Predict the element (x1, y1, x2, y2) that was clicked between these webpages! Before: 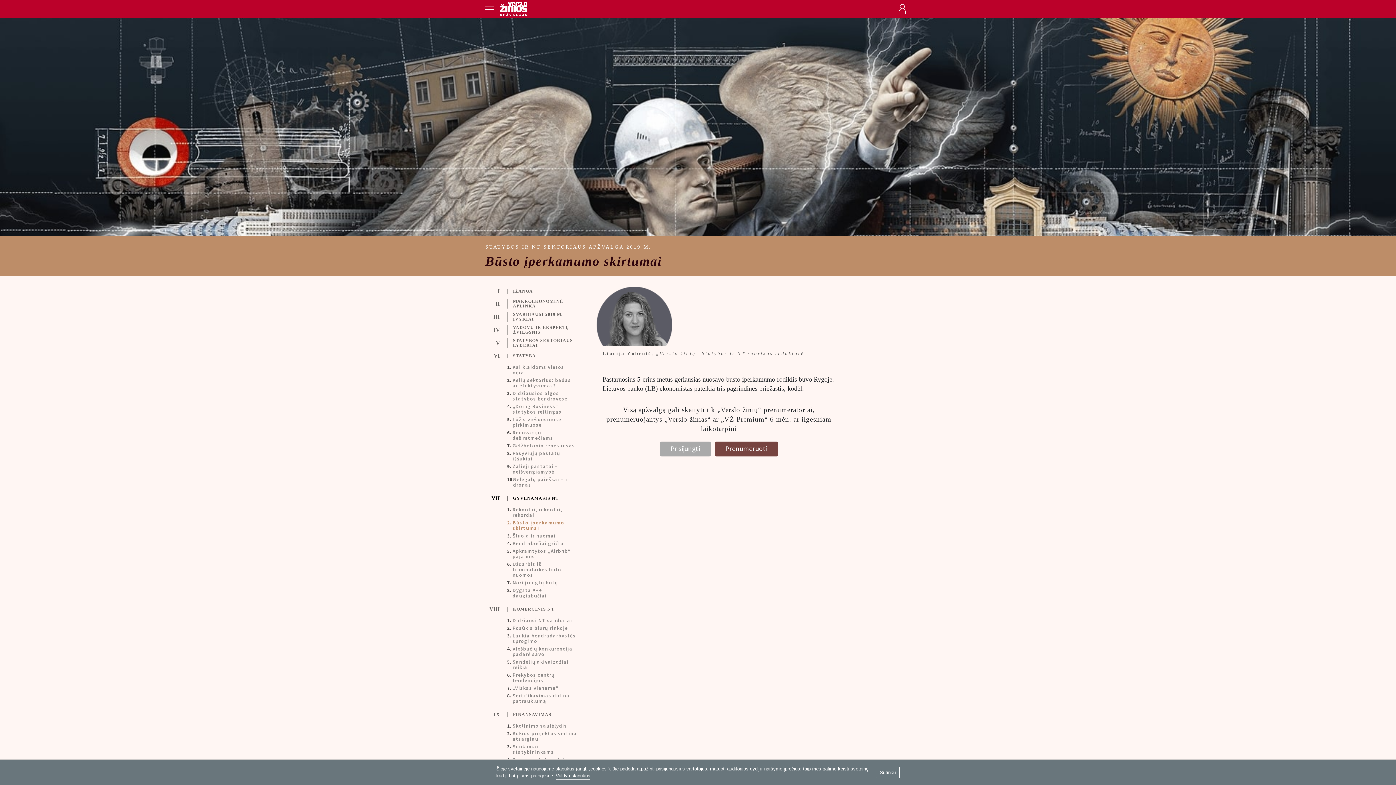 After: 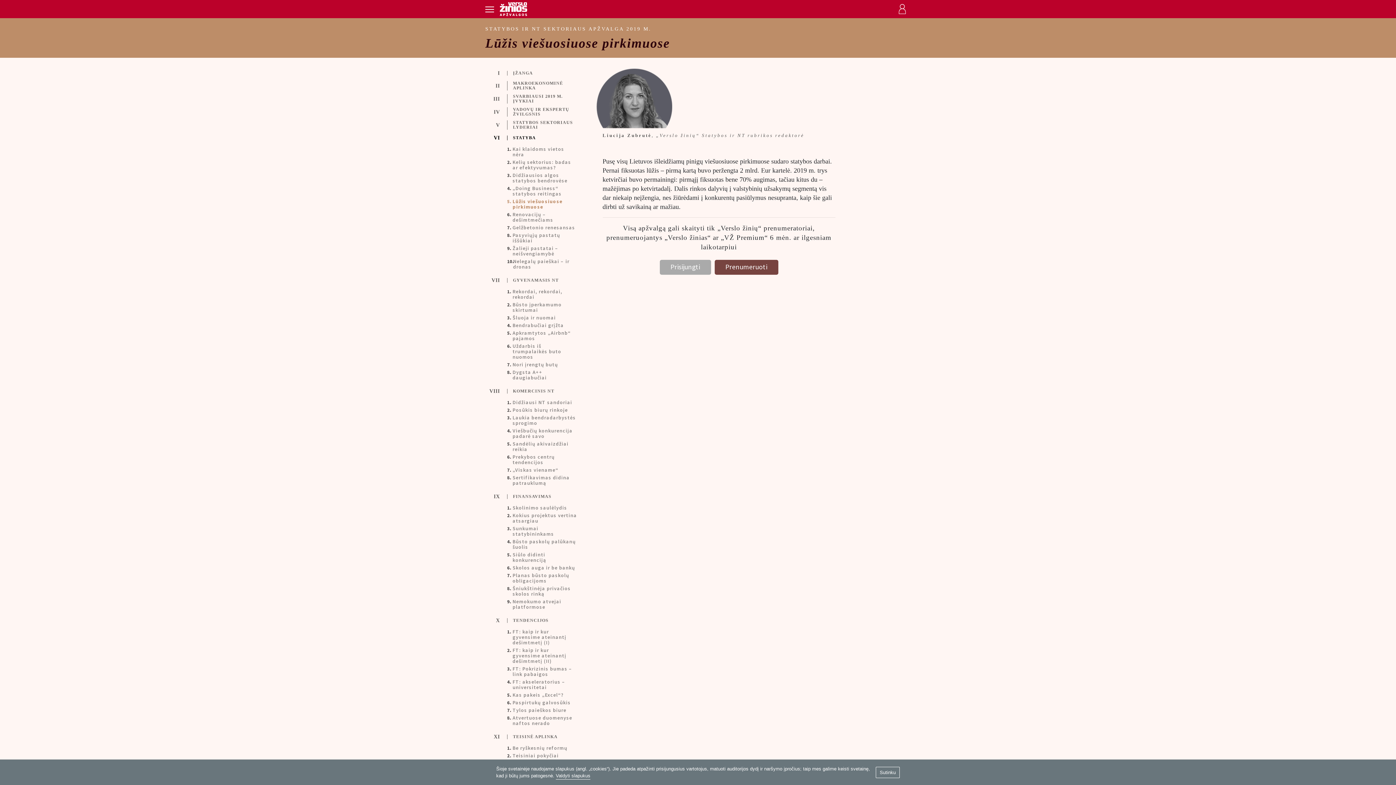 Action: bbox: (485, 416, 591, 428) label: 5.
Lūžis viešuosiuose pirkimuose